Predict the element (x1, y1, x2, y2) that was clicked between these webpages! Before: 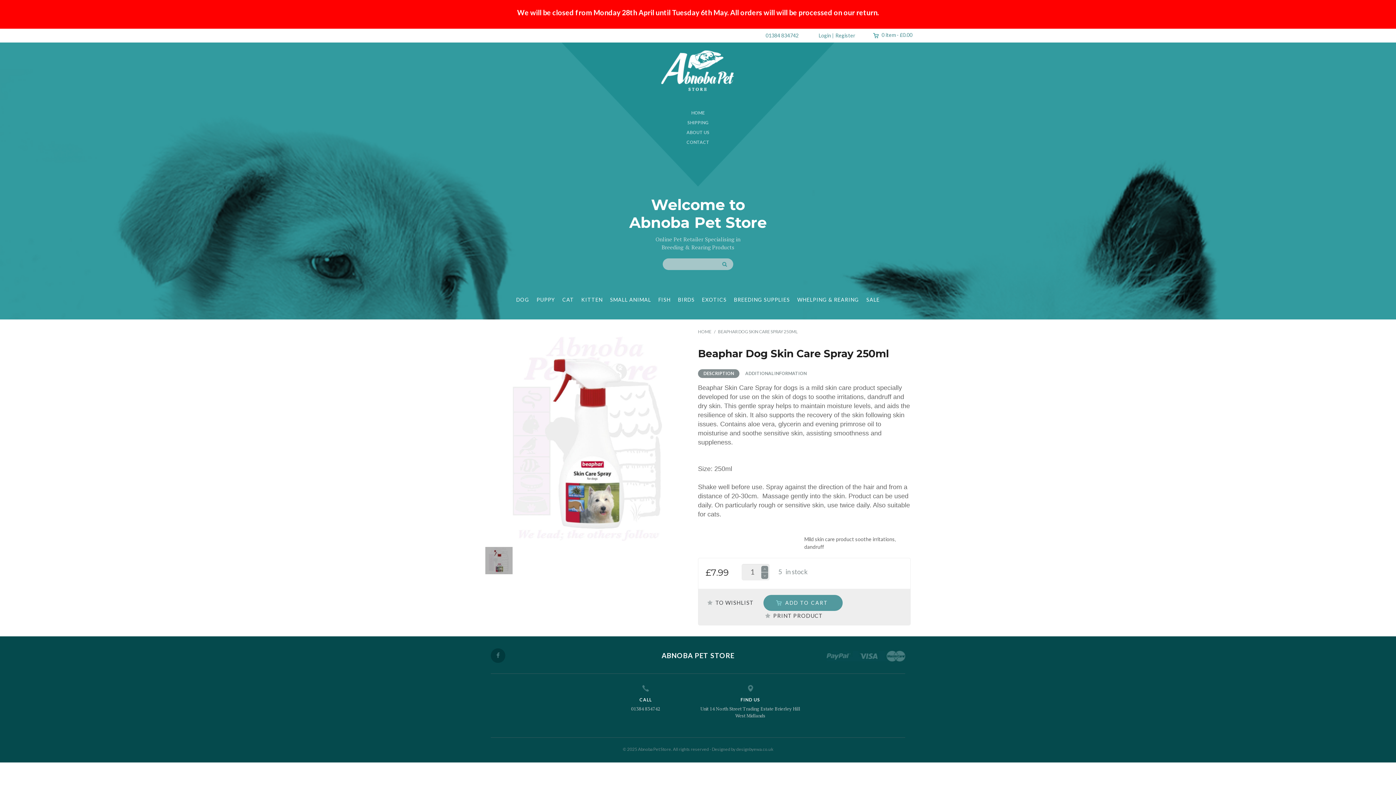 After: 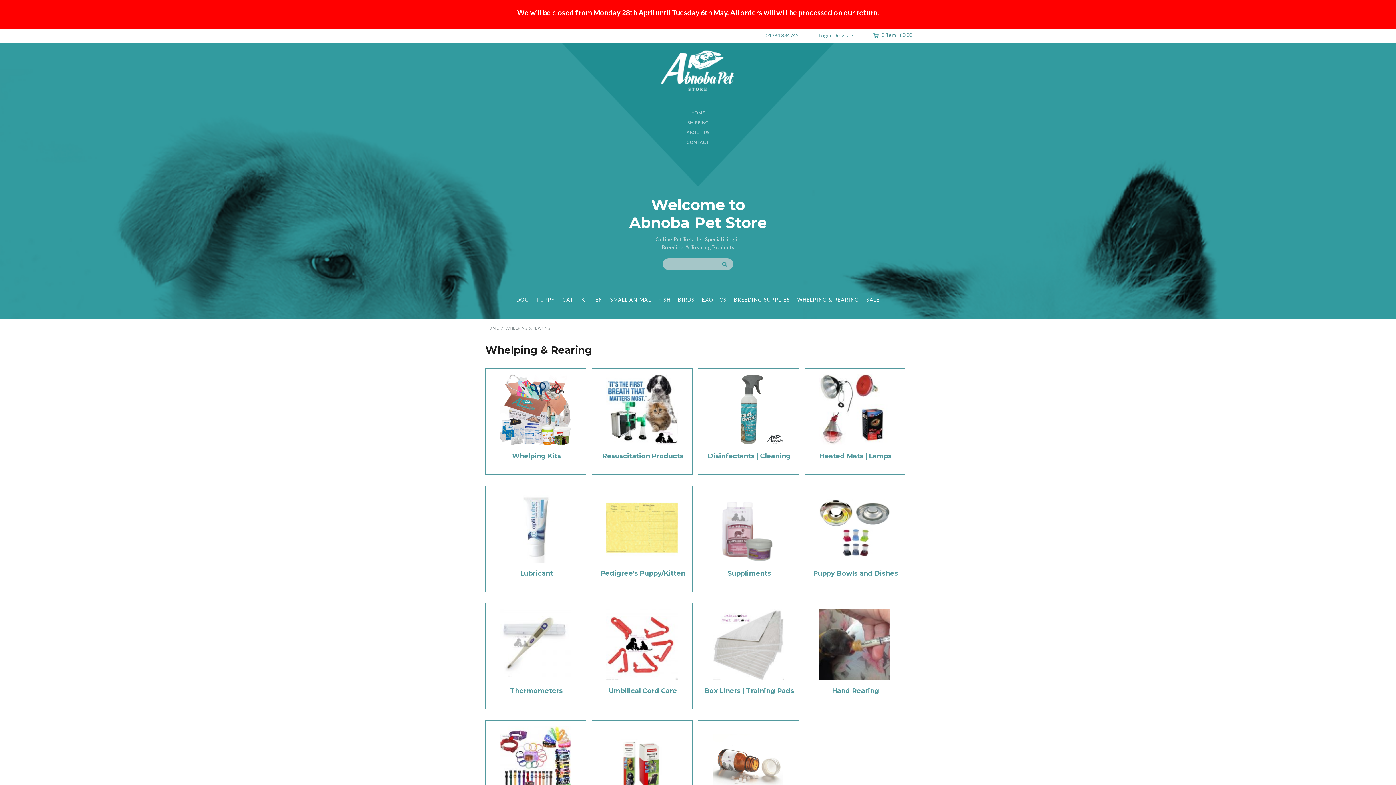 Action: label: WHELPING & REARING bbox: (793, 292, 862, 308)